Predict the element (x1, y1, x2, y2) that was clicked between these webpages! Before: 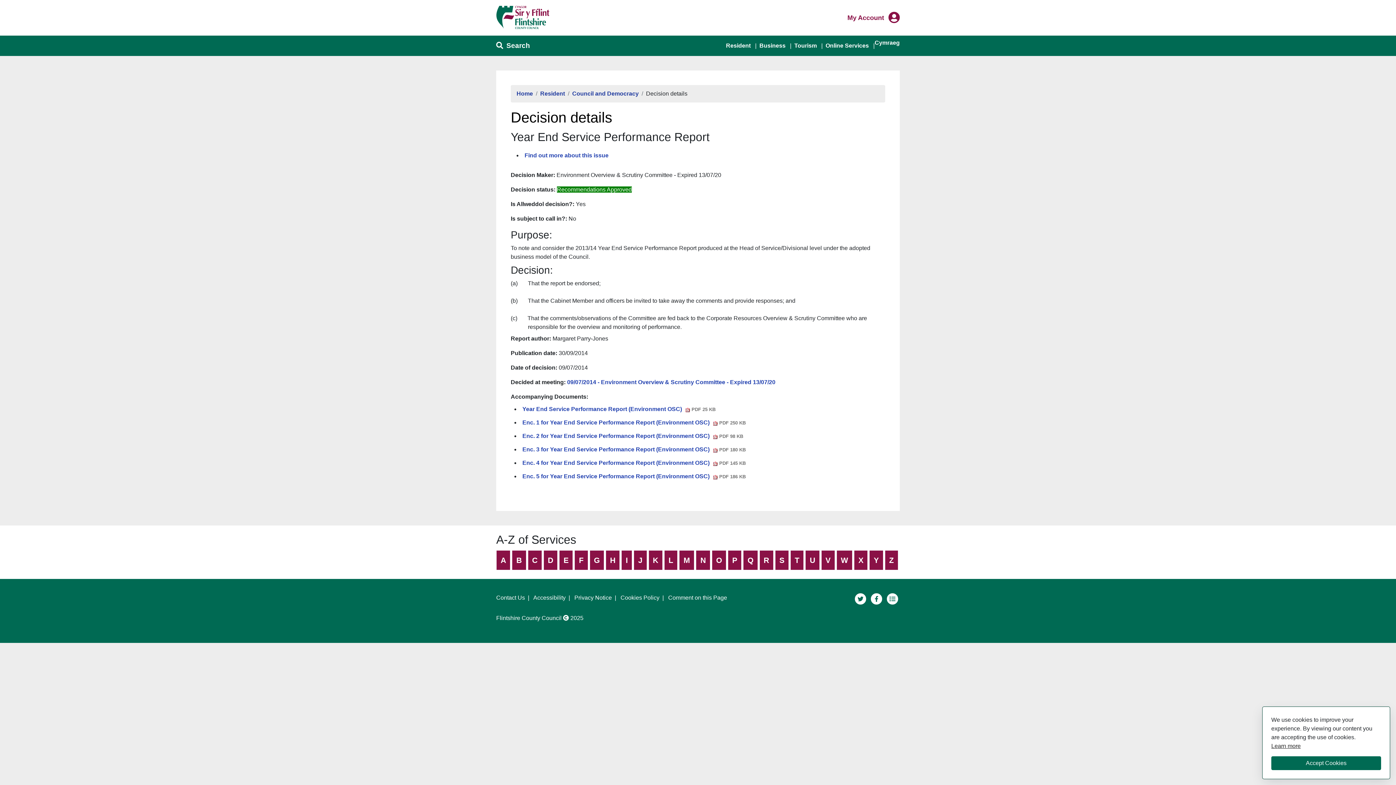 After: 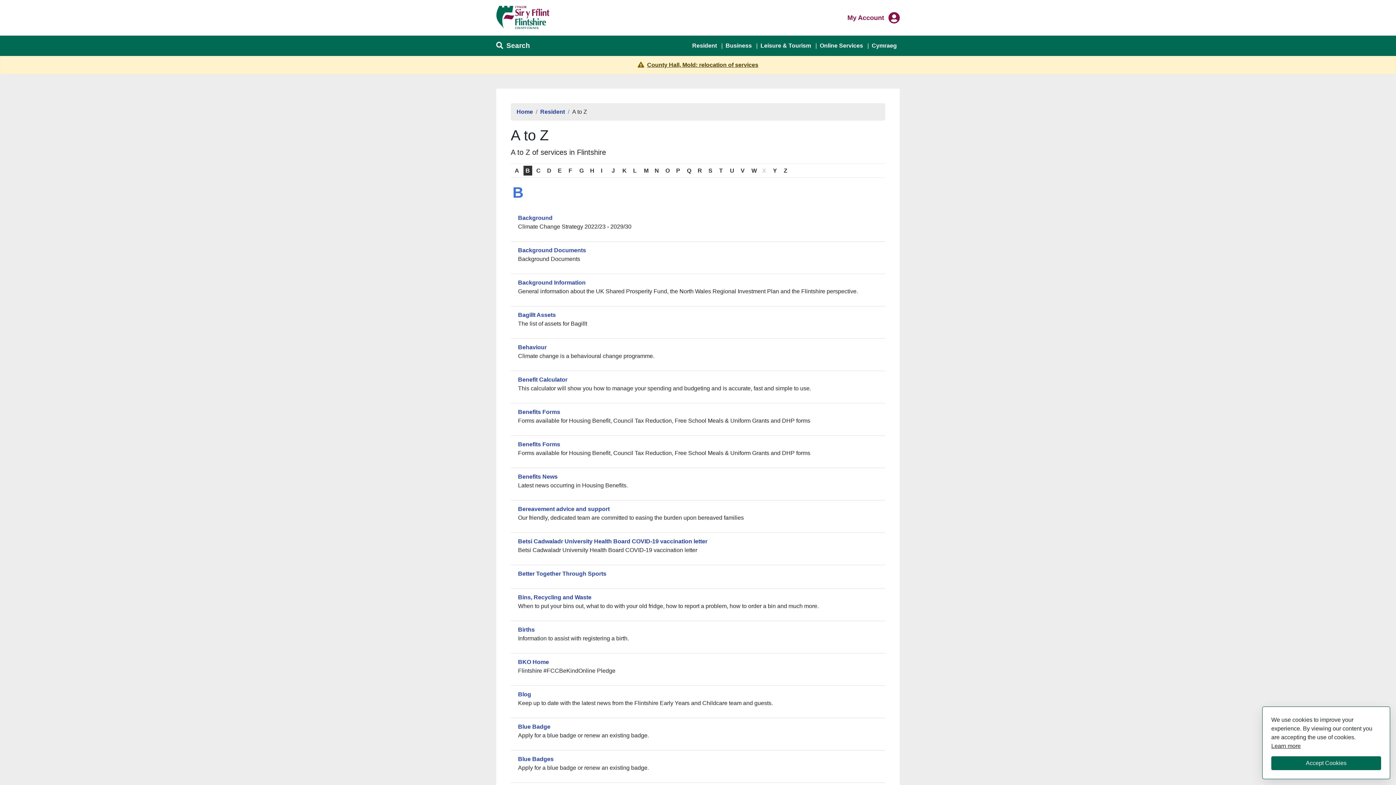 Action: label: B bbox: (512, 550, 526, 570)